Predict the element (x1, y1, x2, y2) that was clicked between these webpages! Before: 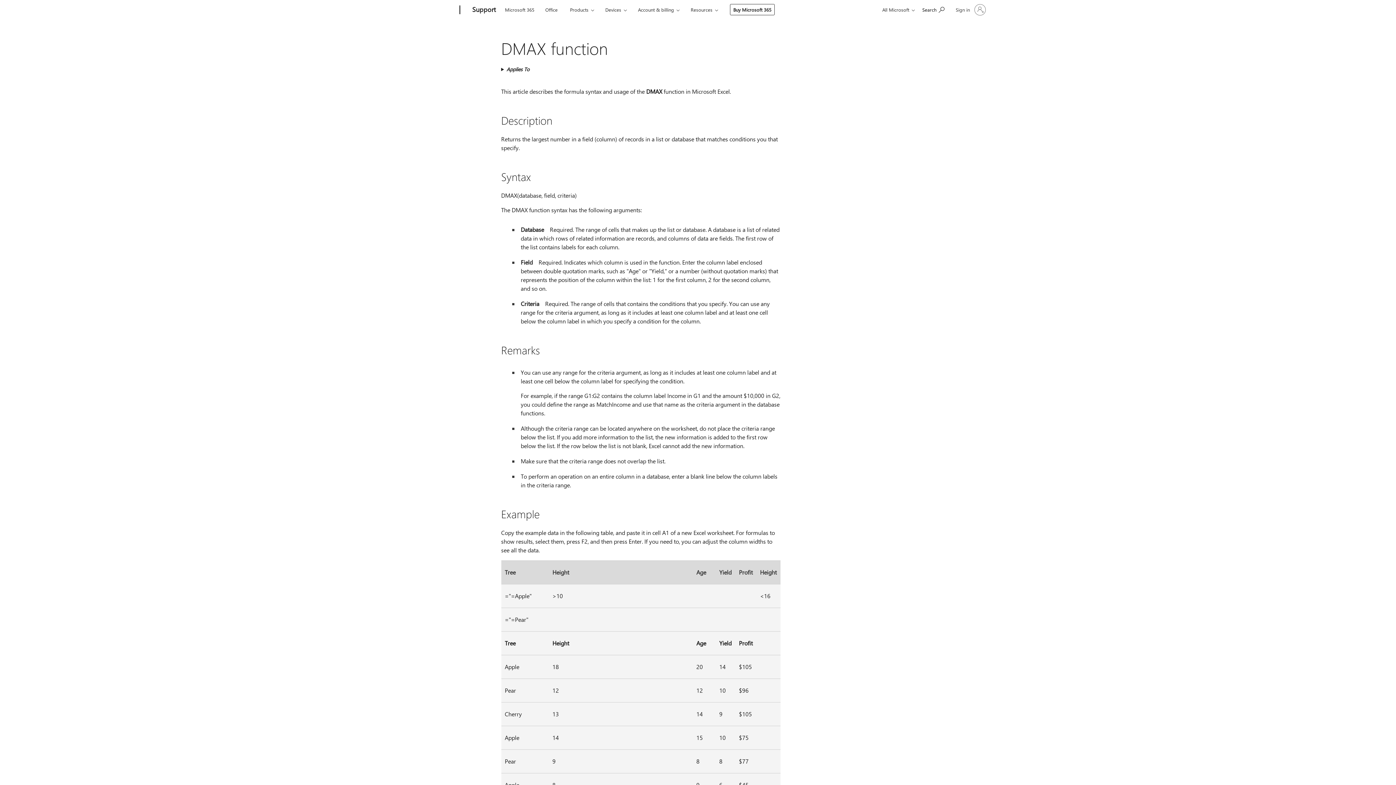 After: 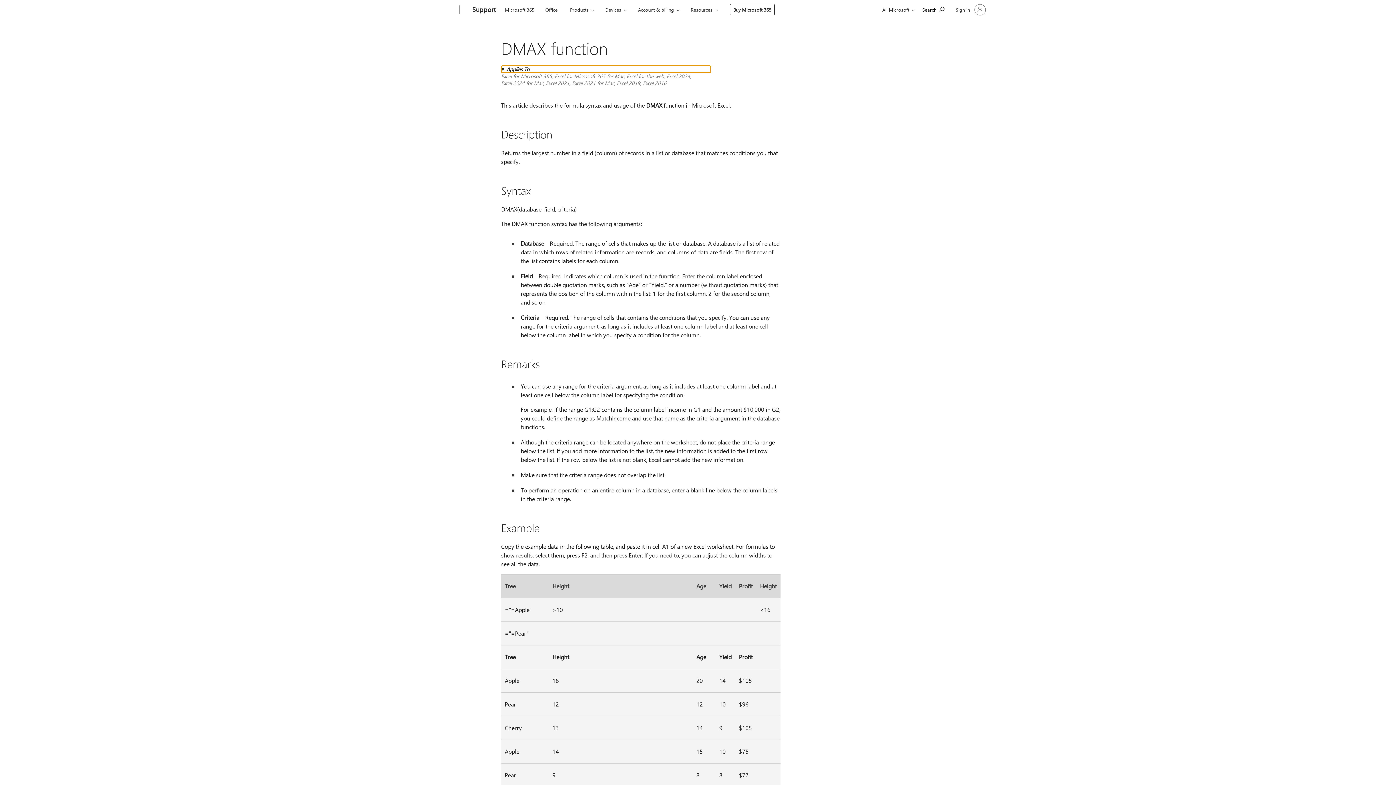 Action: bbox: (501, 65, 710, 72) label: Applies To